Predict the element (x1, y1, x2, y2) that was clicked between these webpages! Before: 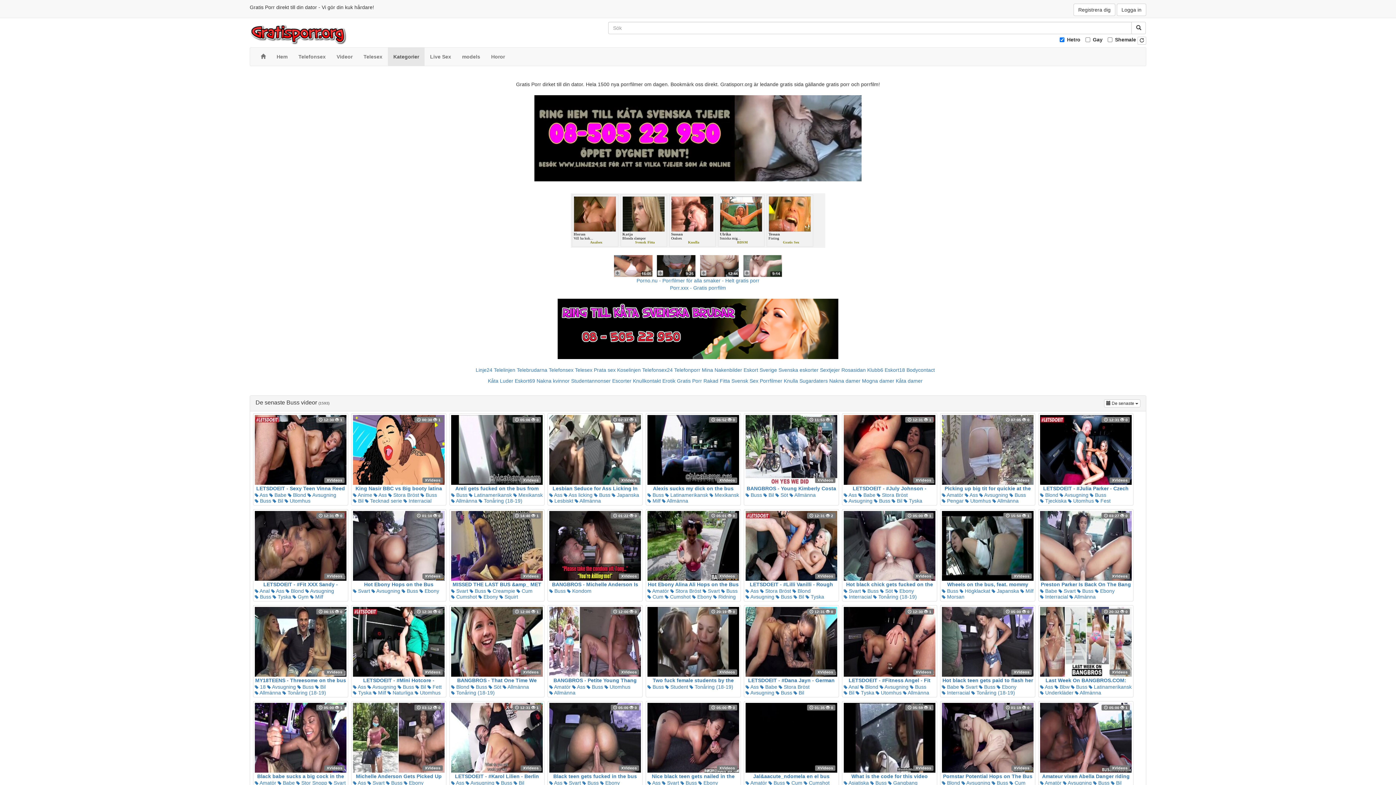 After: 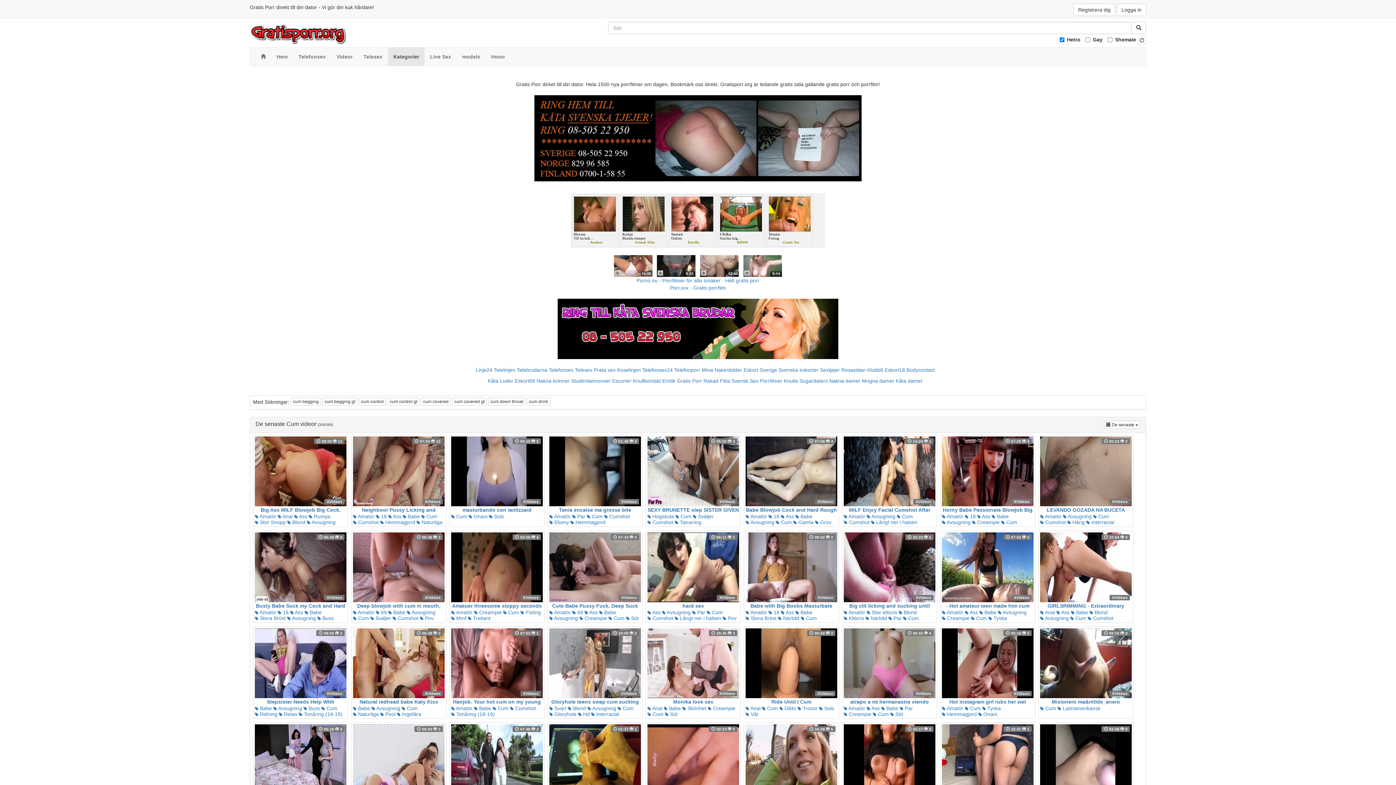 Action: label:  Cum bbox: (786, 780, 802, 786)